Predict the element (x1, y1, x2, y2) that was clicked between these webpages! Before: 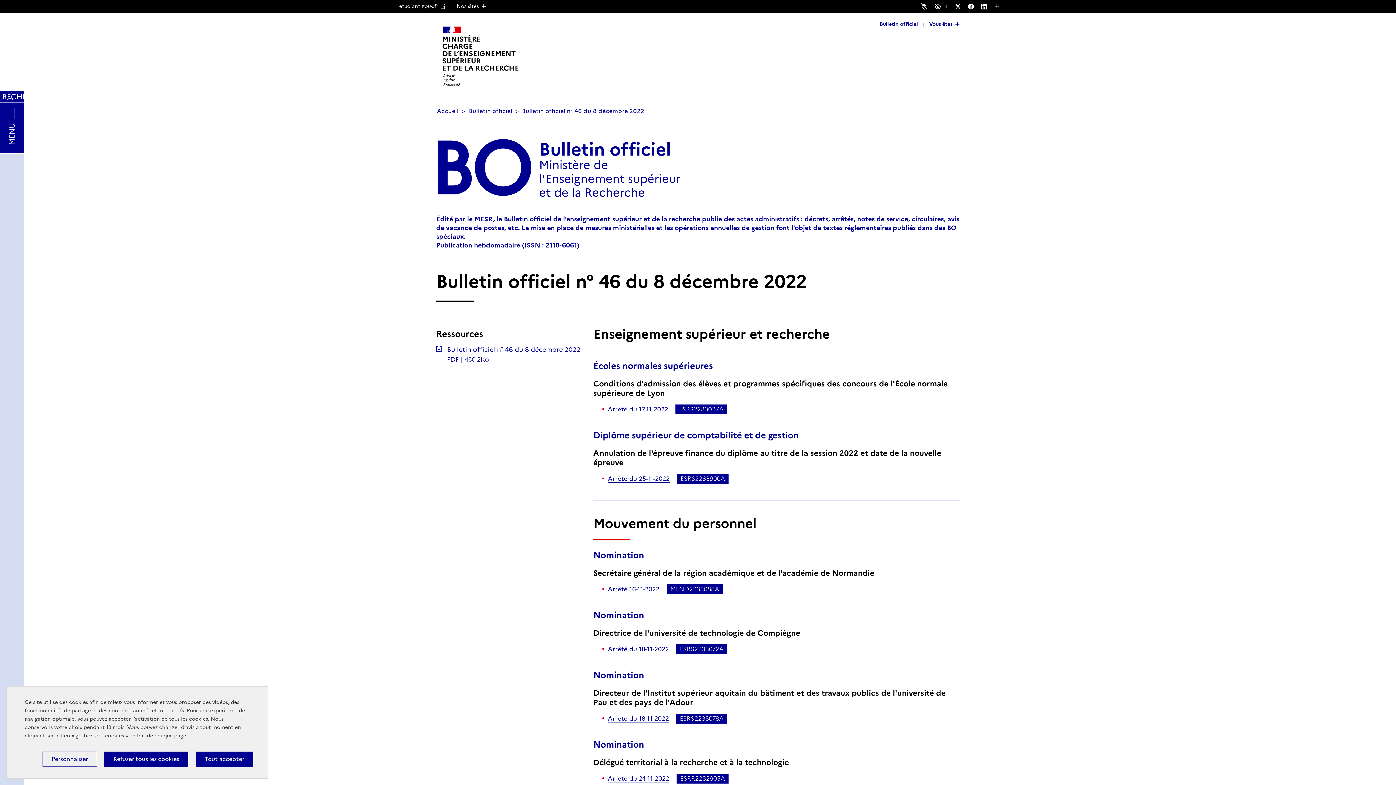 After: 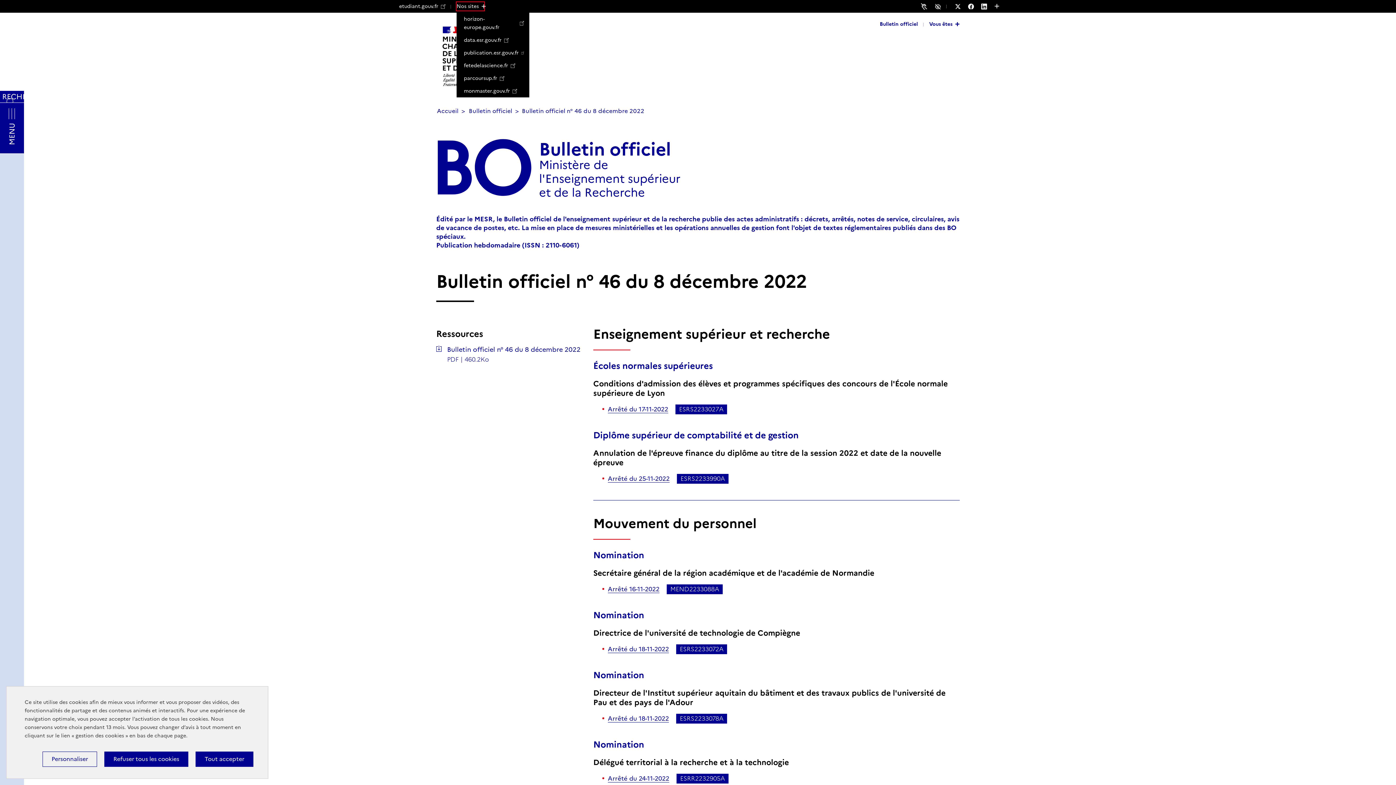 Action: bbox: (456, 2, 484, 10) label: Nos sites